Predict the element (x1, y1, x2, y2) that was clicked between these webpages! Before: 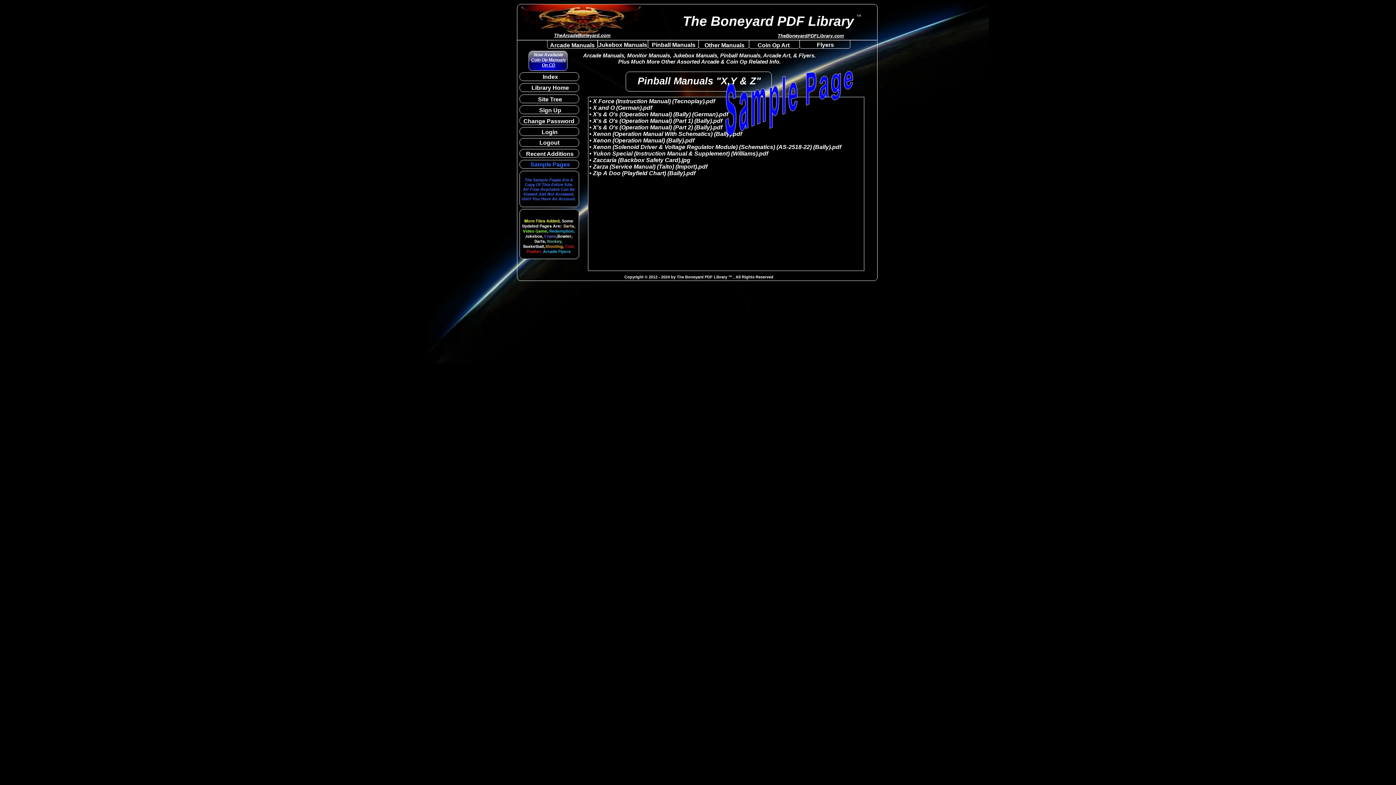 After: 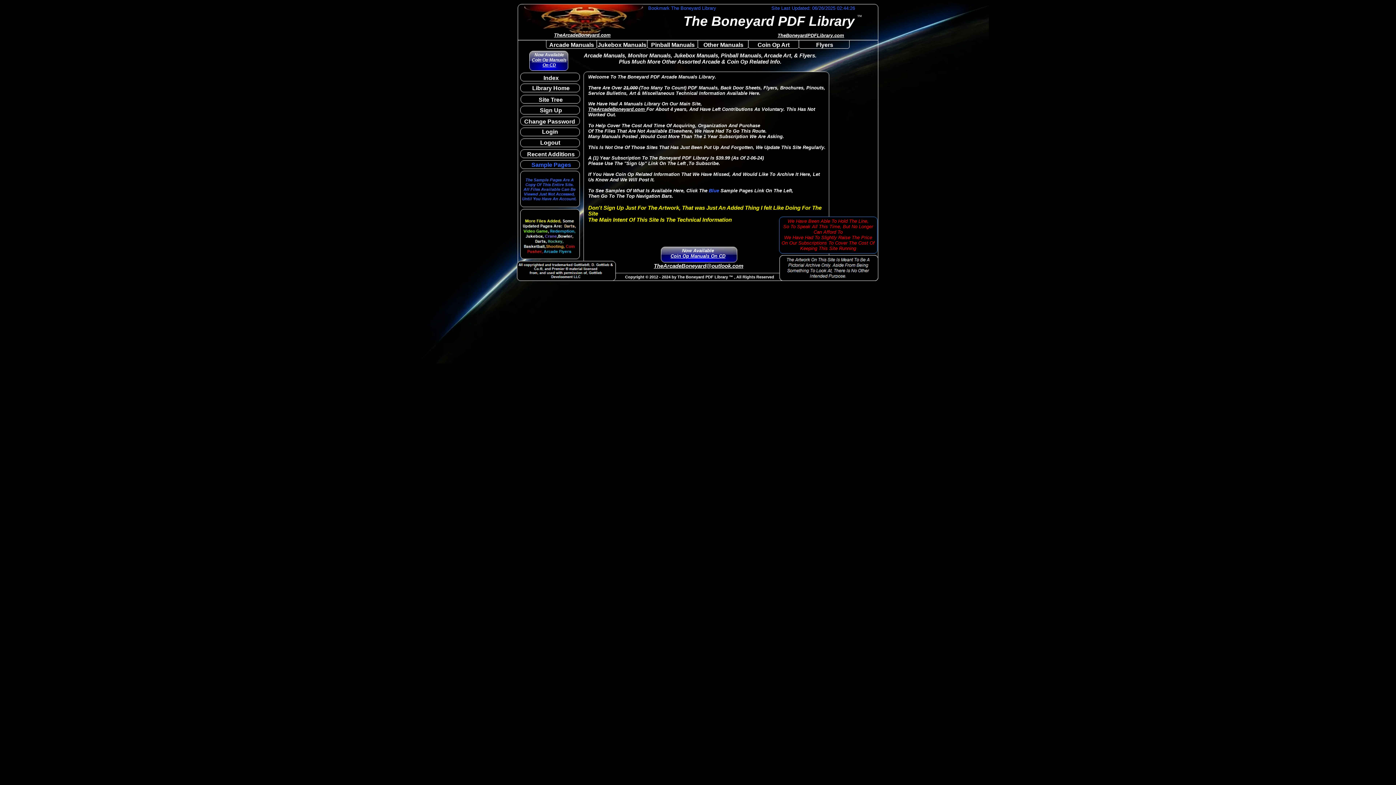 Action: label: TheBoneyardPDFLibrary.com bbox: (777, 33, 844, 38)